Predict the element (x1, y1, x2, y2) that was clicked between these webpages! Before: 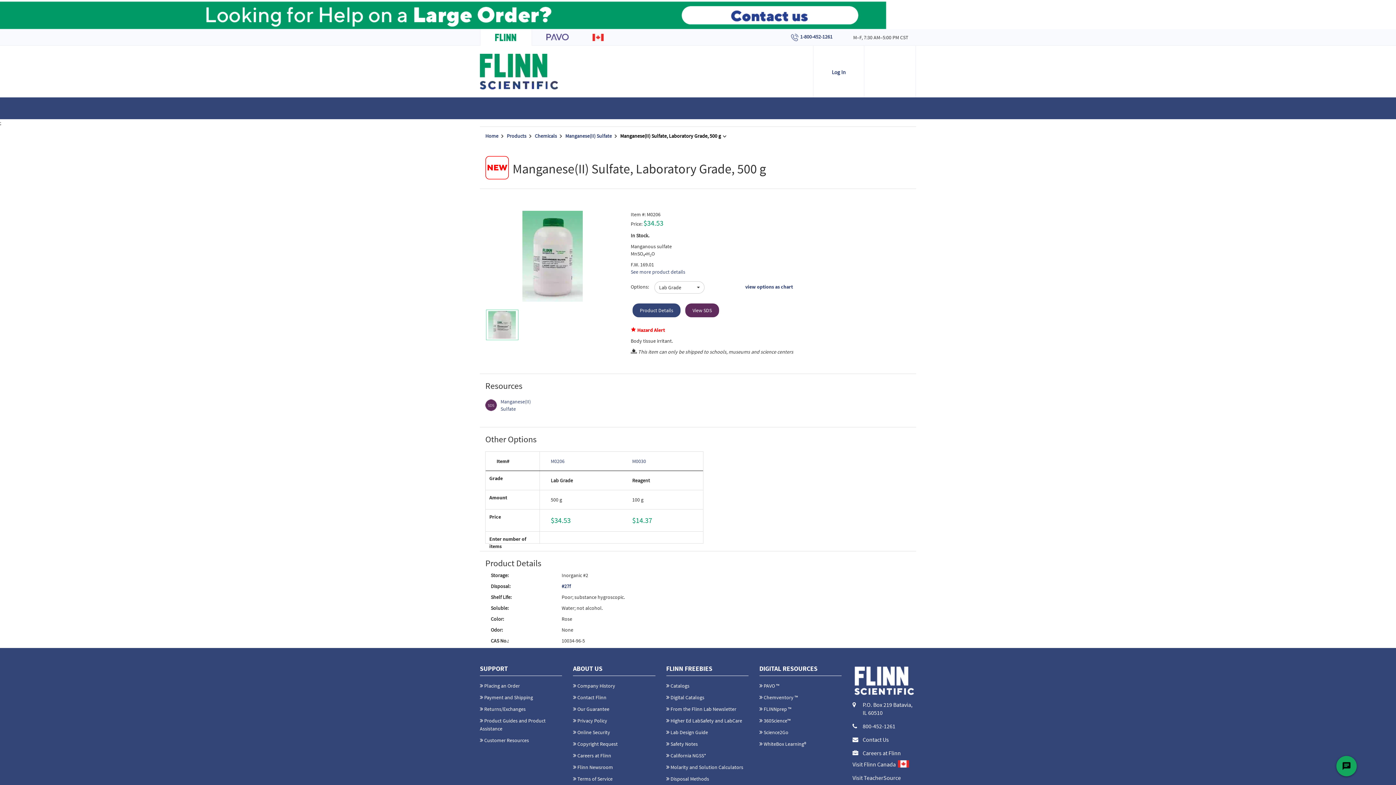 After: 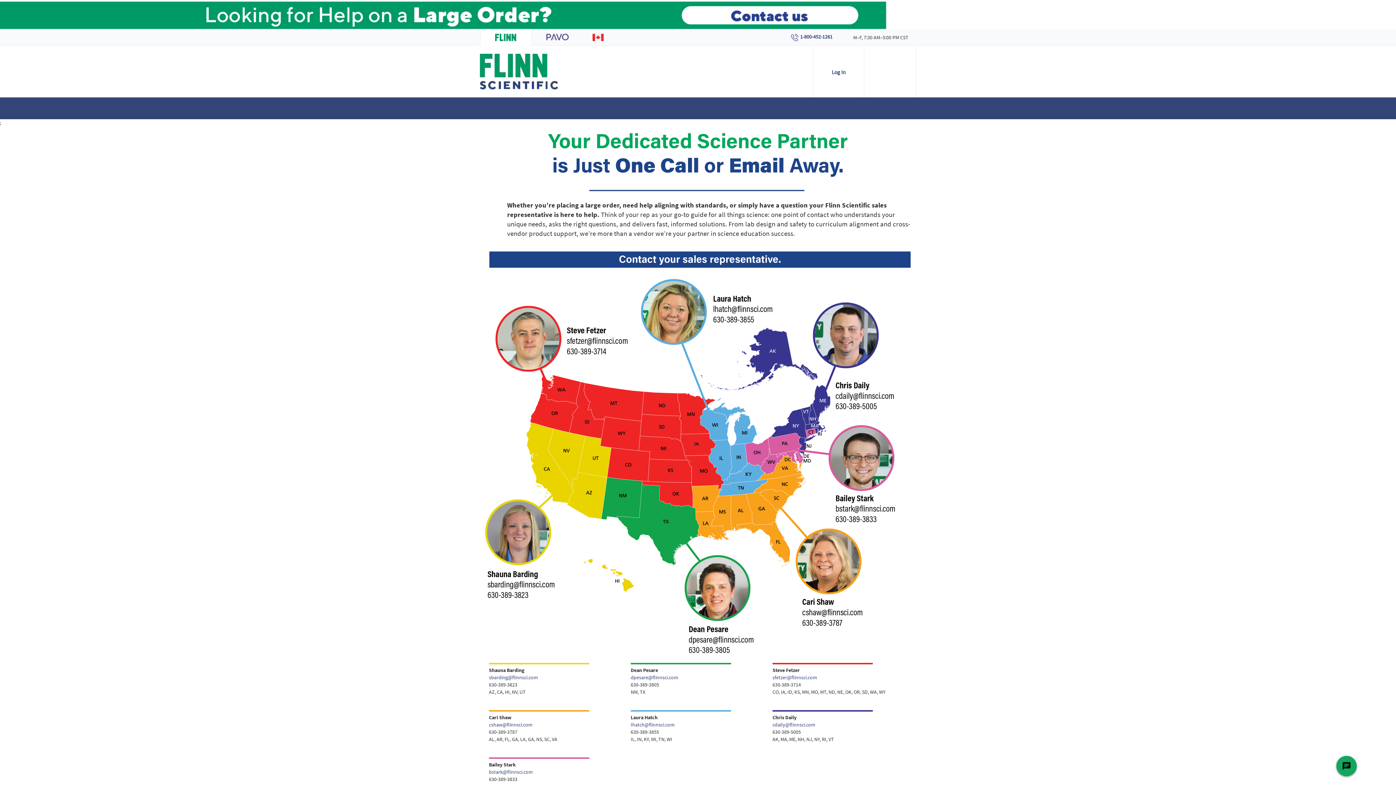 Action: bbox: (0, 0, 1396, 29)